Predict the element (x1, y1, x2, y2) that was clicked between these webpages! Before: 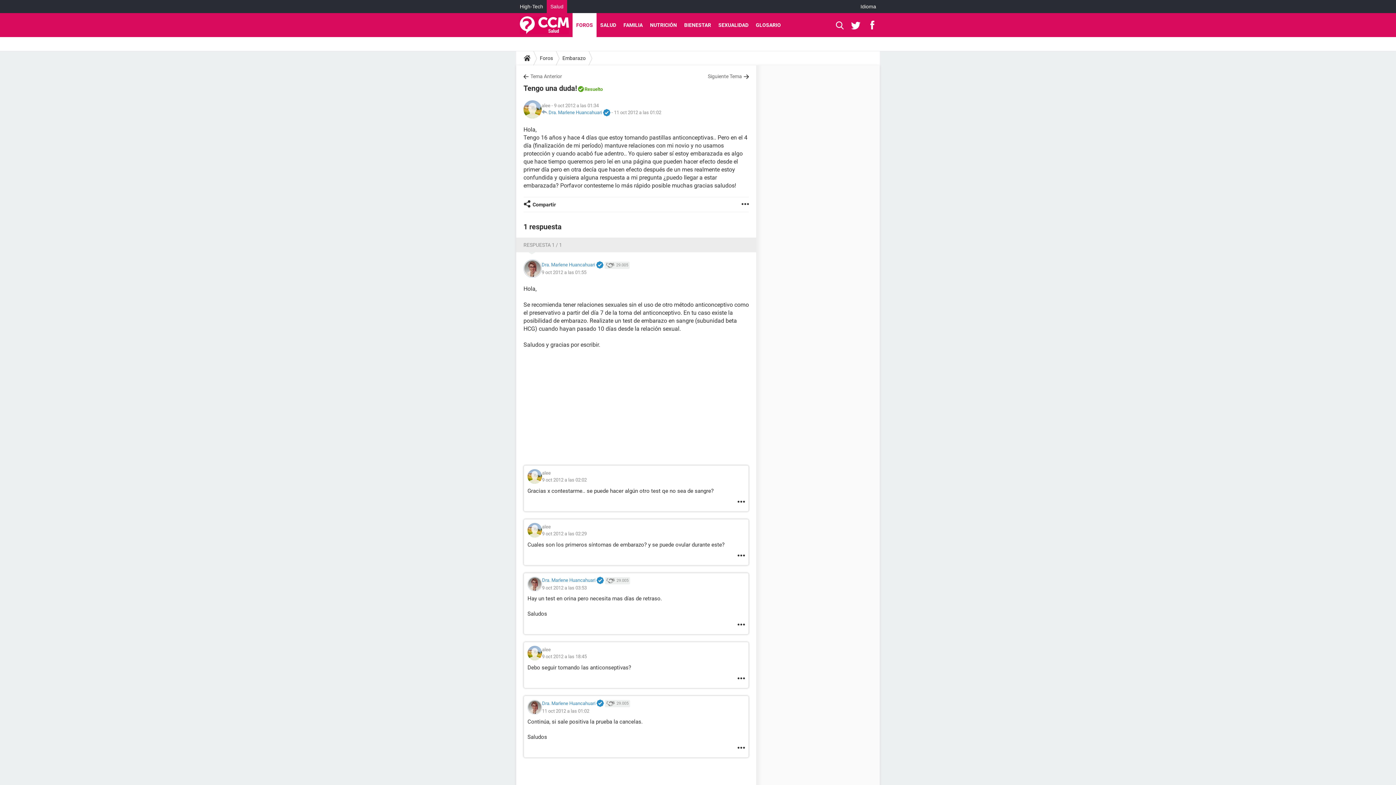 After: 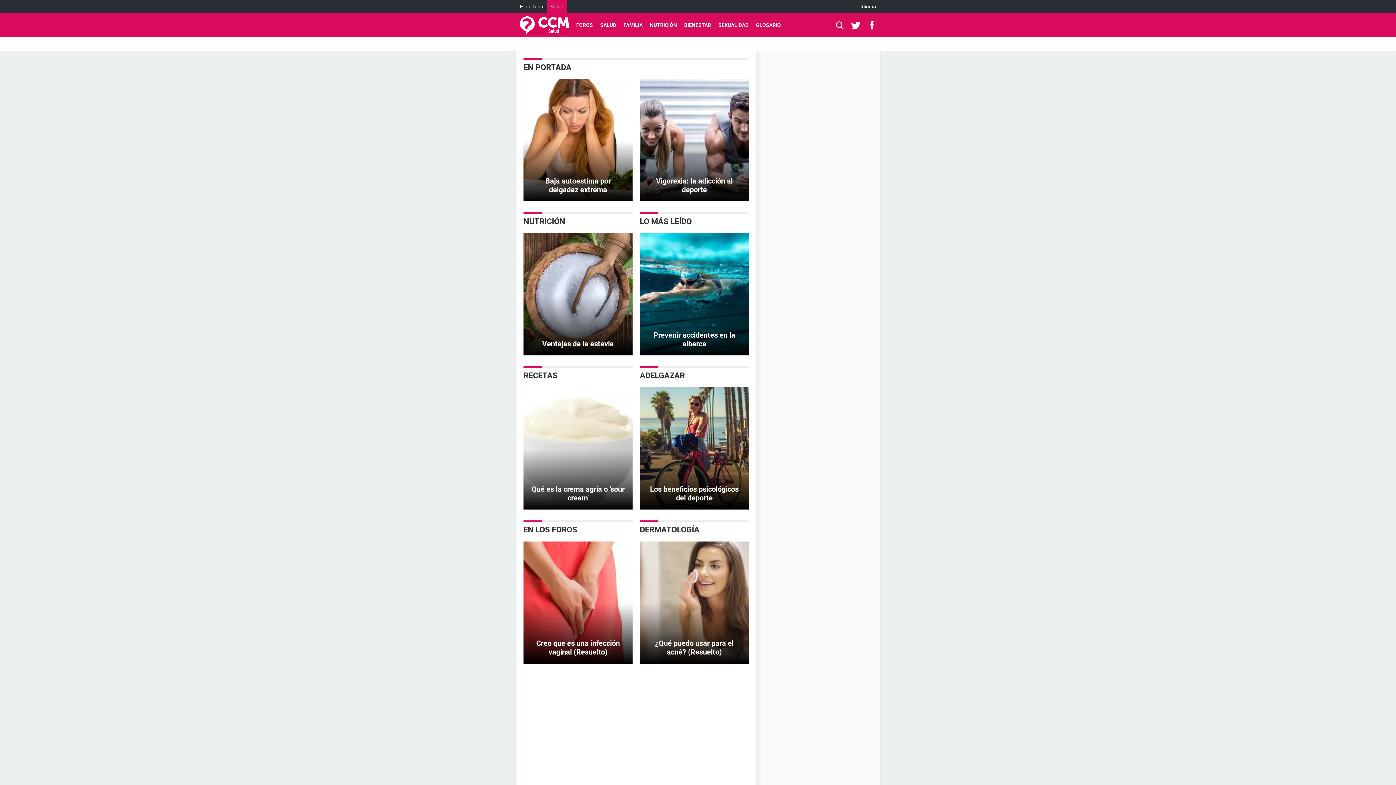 Action: bbox: (520, 13, 569, 37)